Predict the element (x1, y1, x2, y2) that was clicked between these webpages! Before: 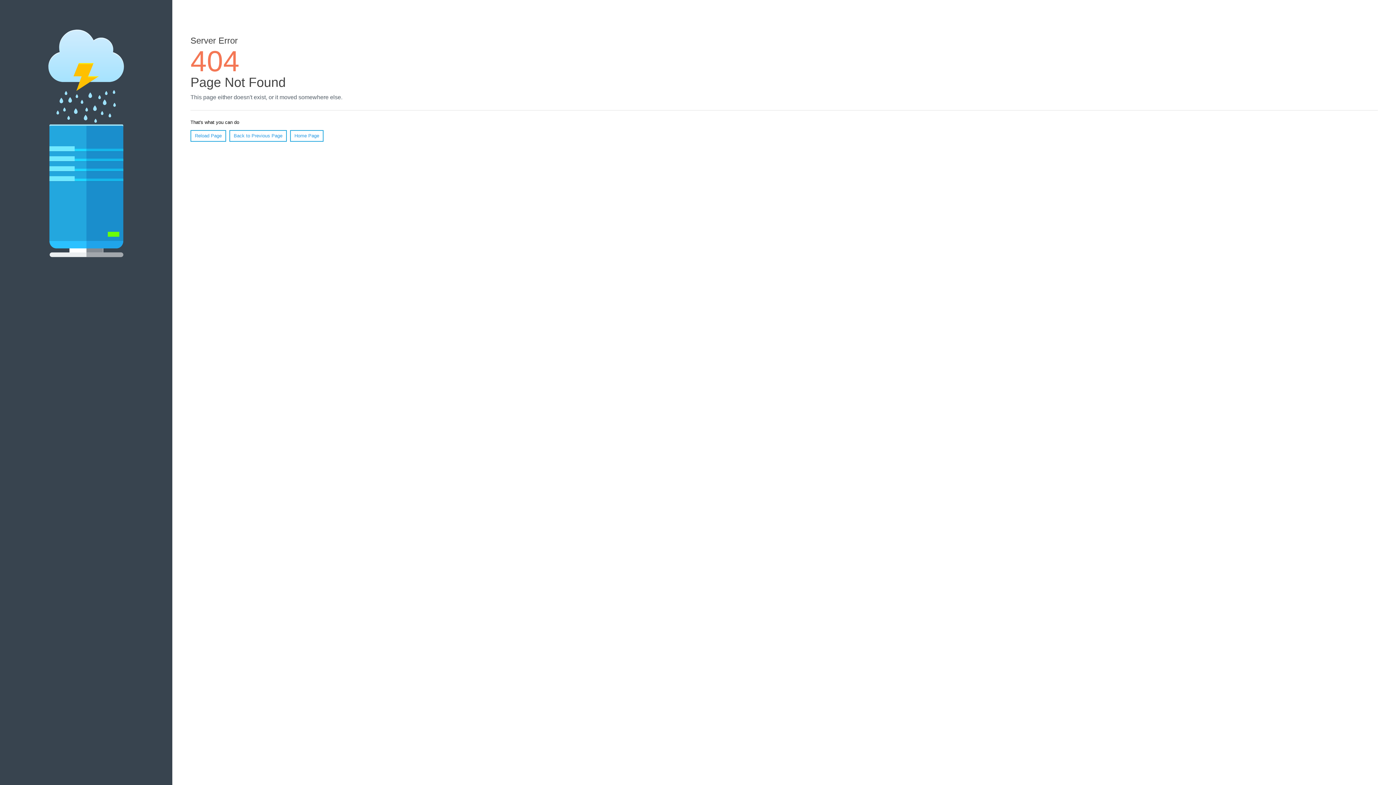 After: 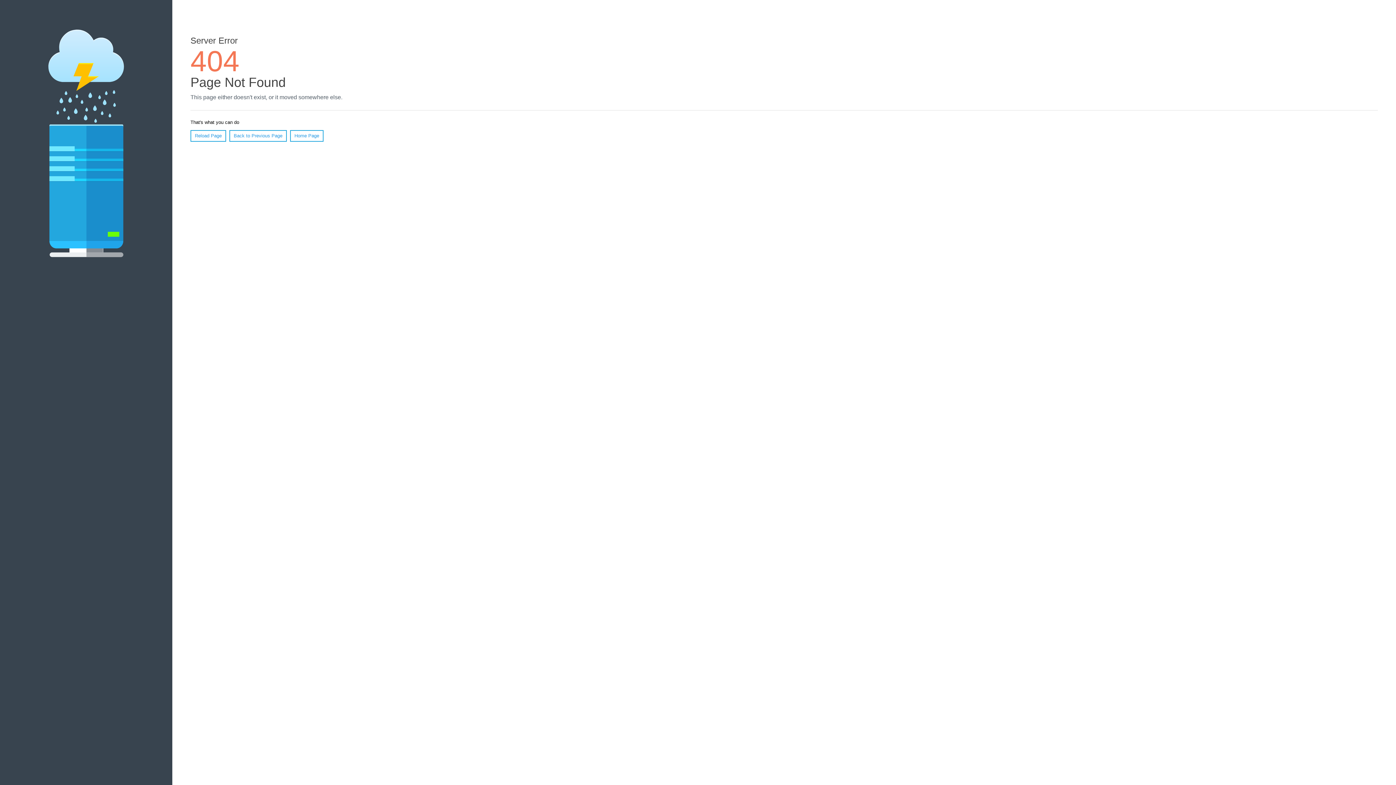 Action: label: Reload Page bbox: (190, 130, 226, 141)